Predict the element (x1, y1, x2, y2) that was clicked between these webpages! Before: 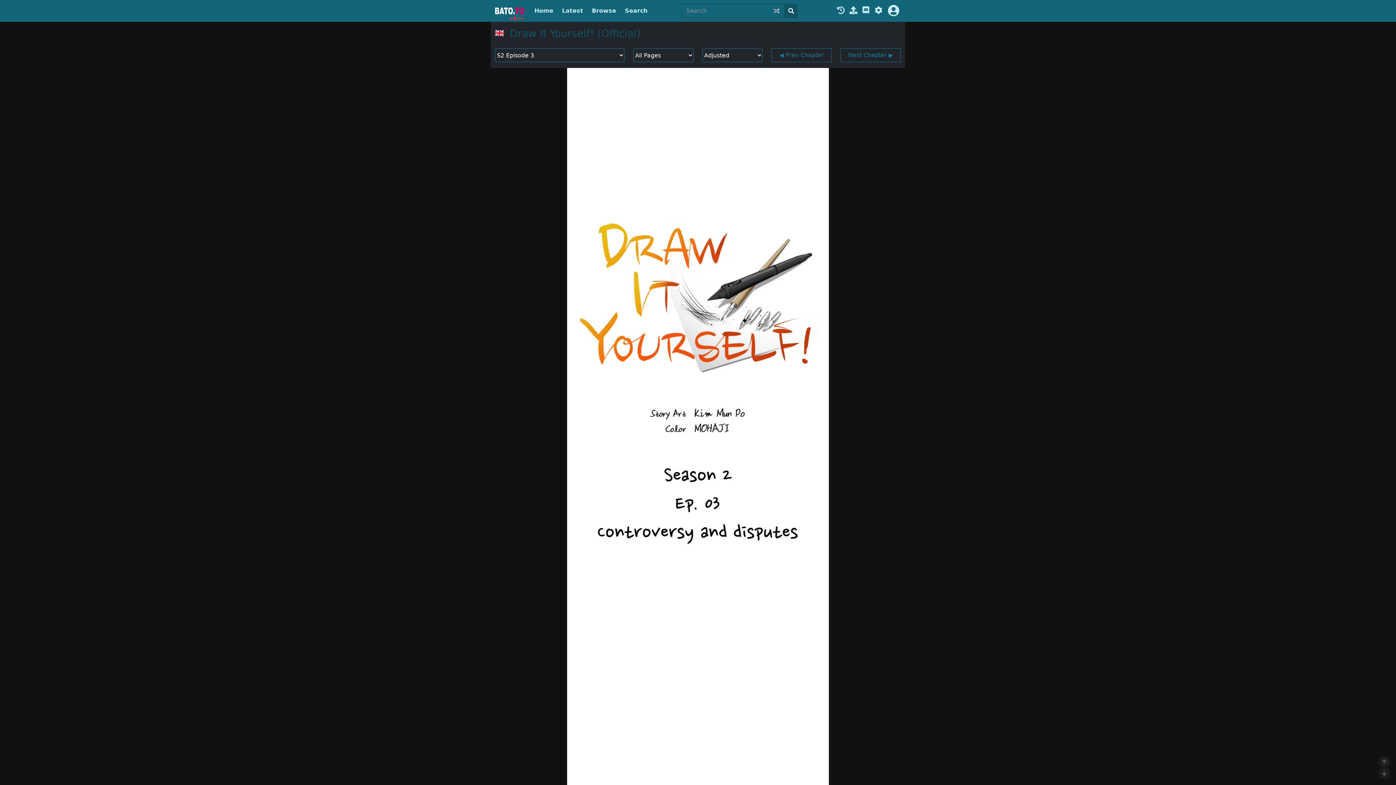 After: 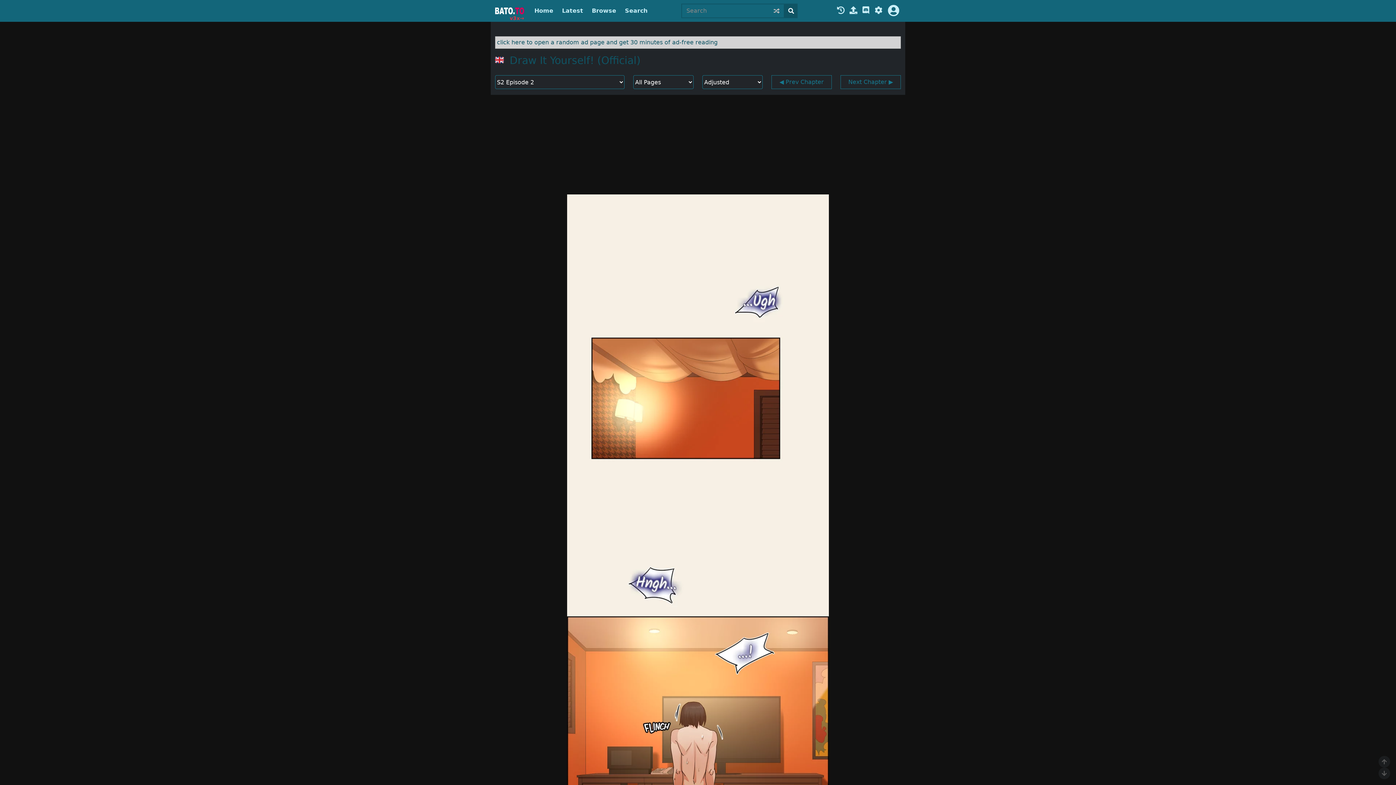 Action: bbox: (771, 48, 831, 62) label: ◀ Prev Chapter